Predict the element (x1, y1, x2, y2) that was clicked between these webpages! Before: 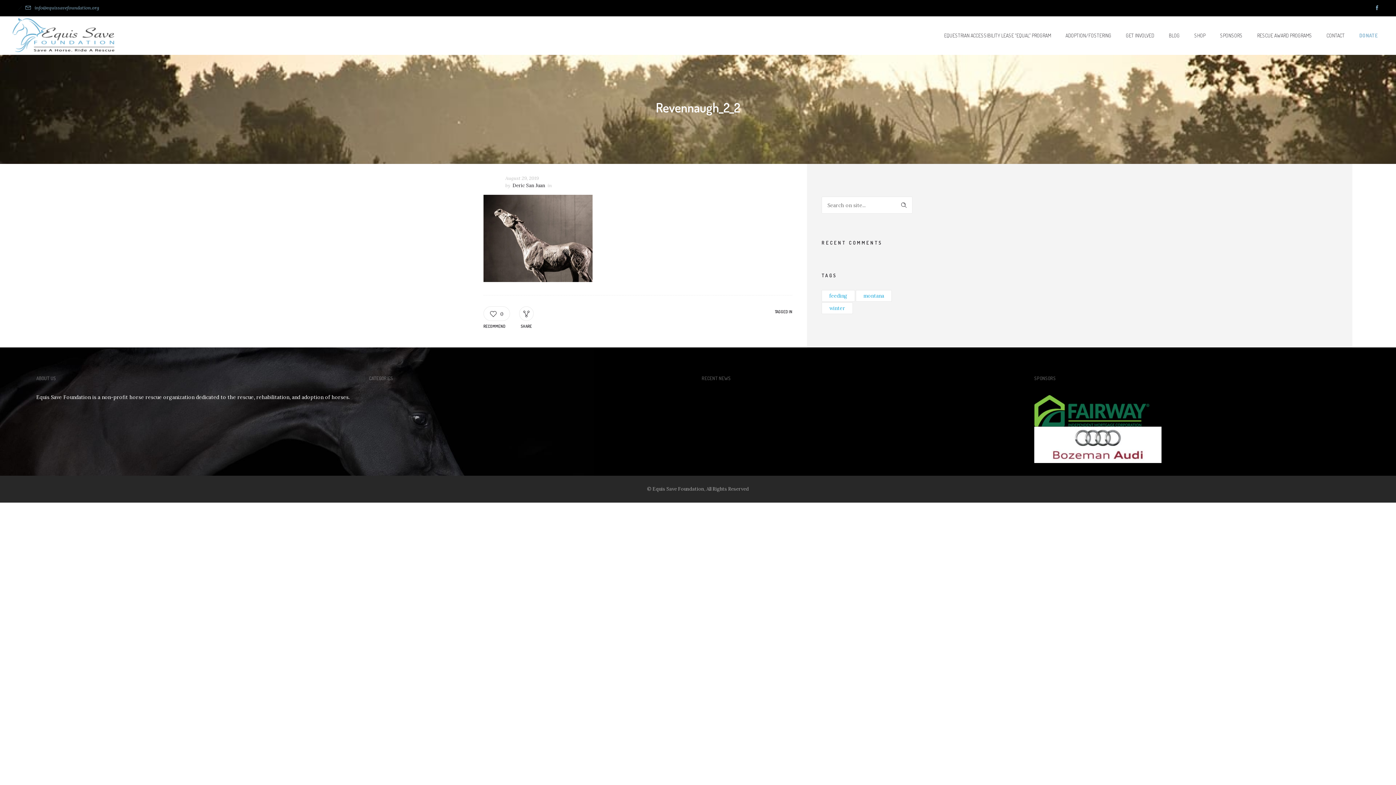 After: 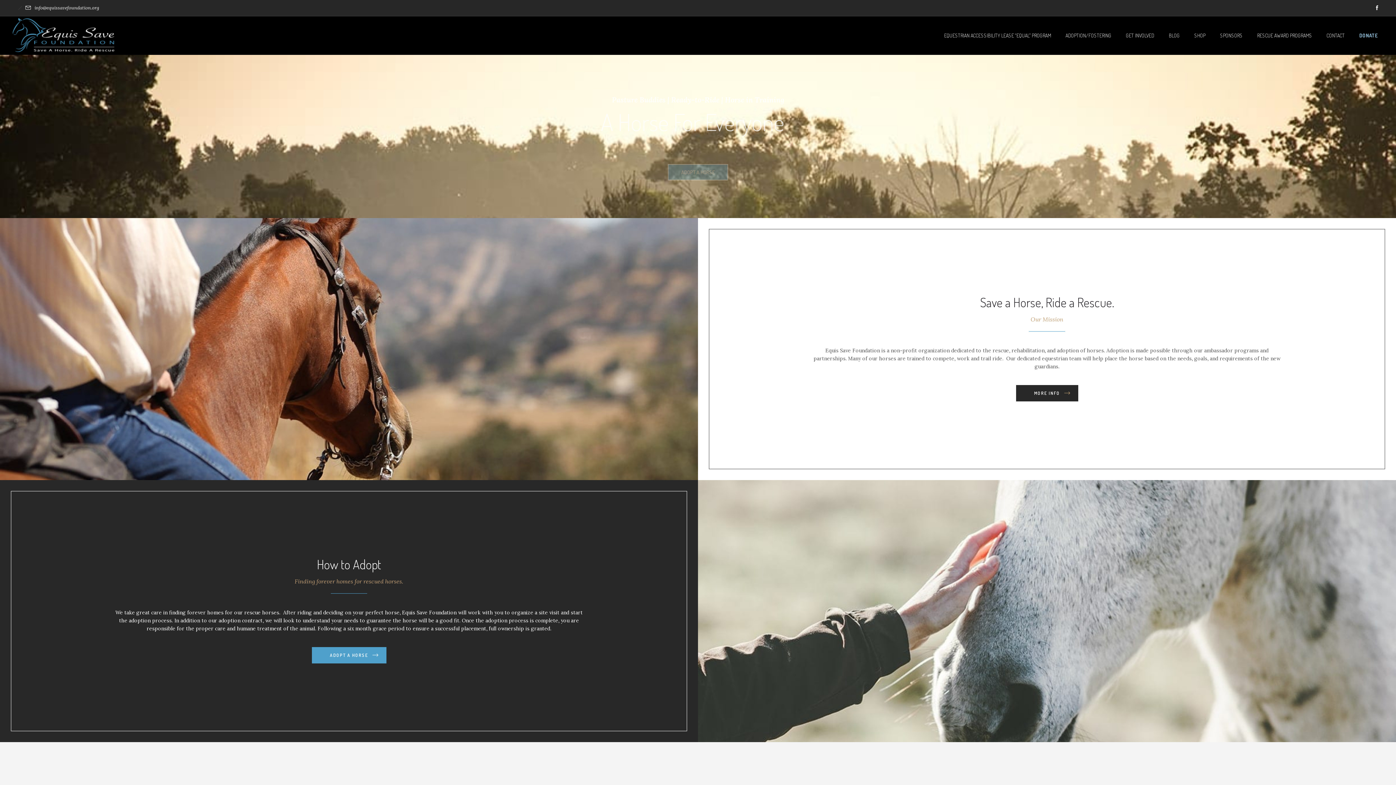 Action: bbox: (512, 182, 545, 189) label: Deric San Juan